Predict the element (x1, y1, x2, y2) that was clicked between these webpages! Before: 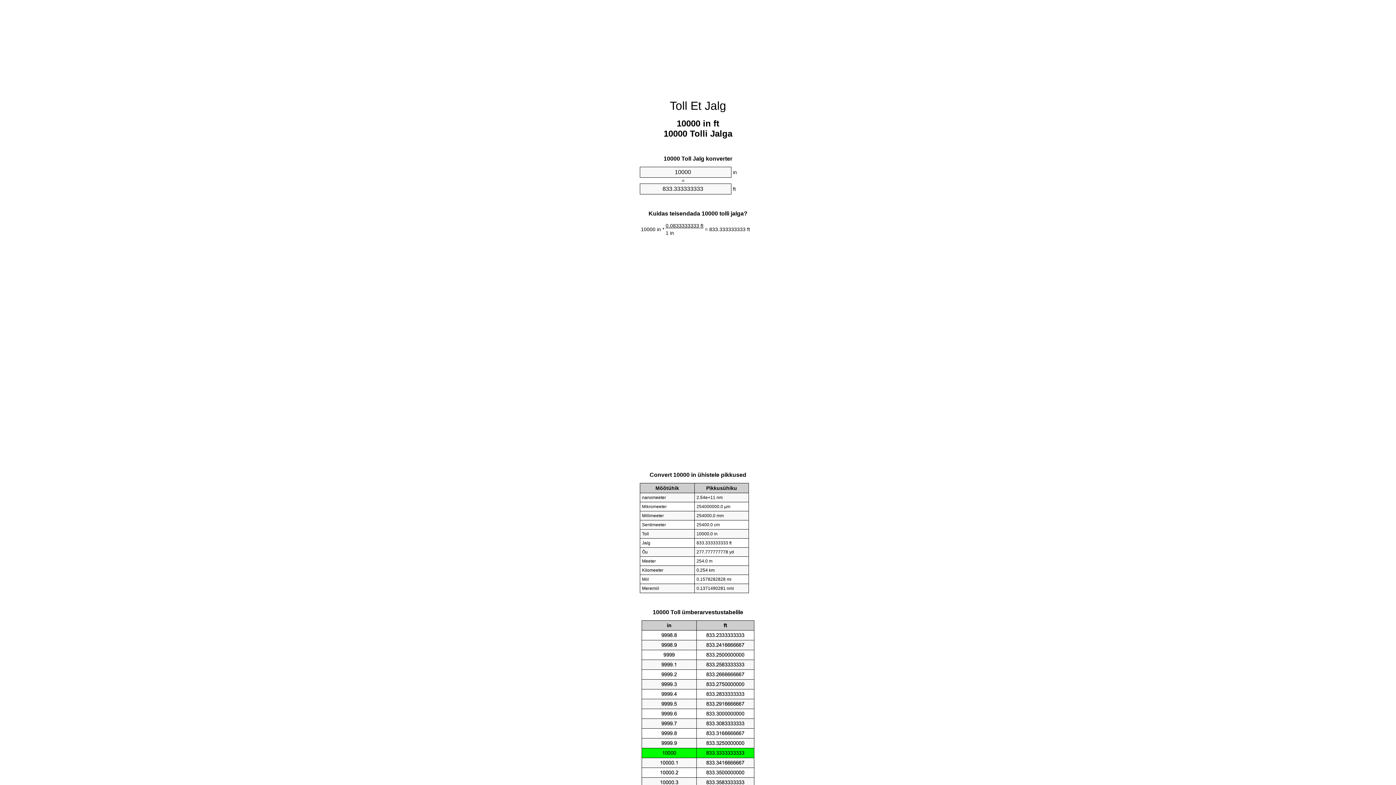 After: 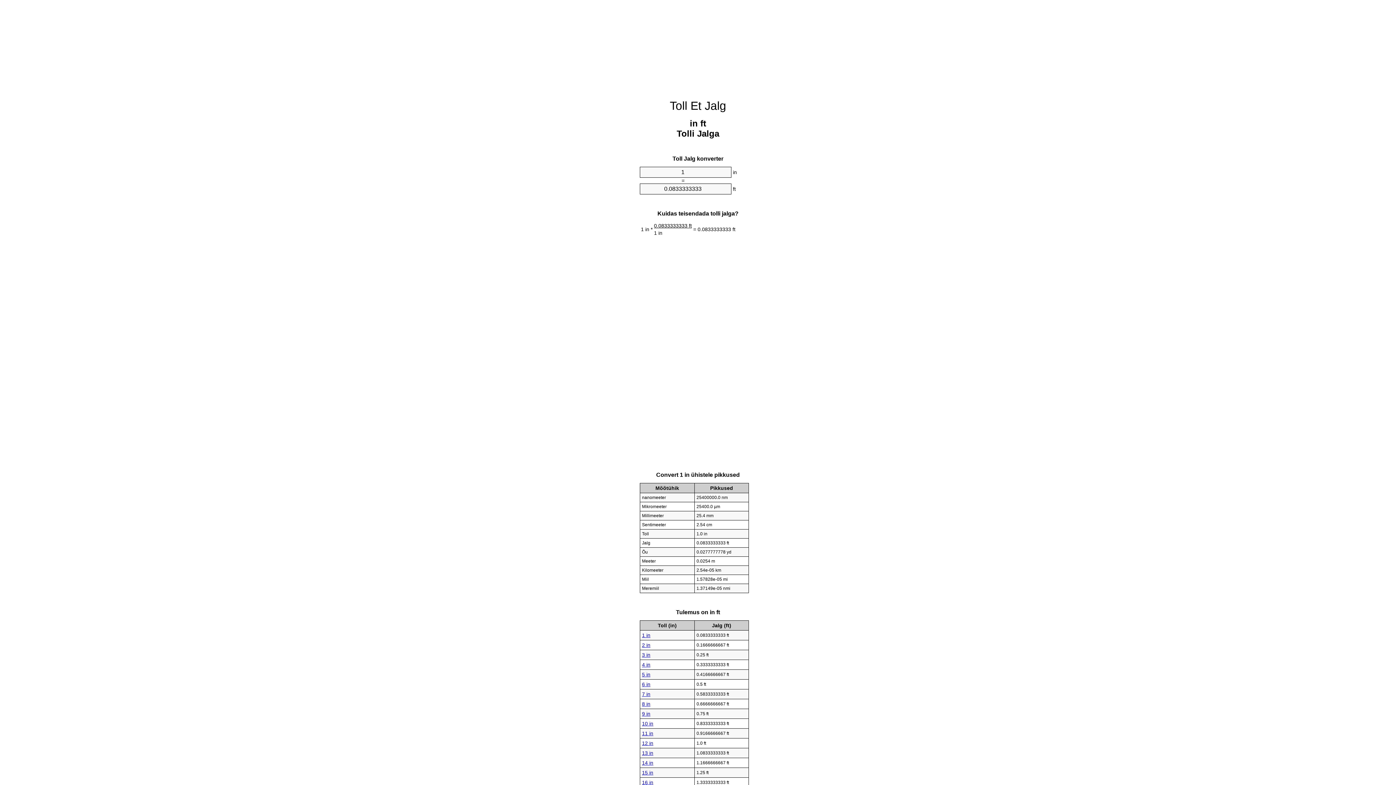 Action: label: Toll Et Jalg bbox: (670, 99, 726, 112)